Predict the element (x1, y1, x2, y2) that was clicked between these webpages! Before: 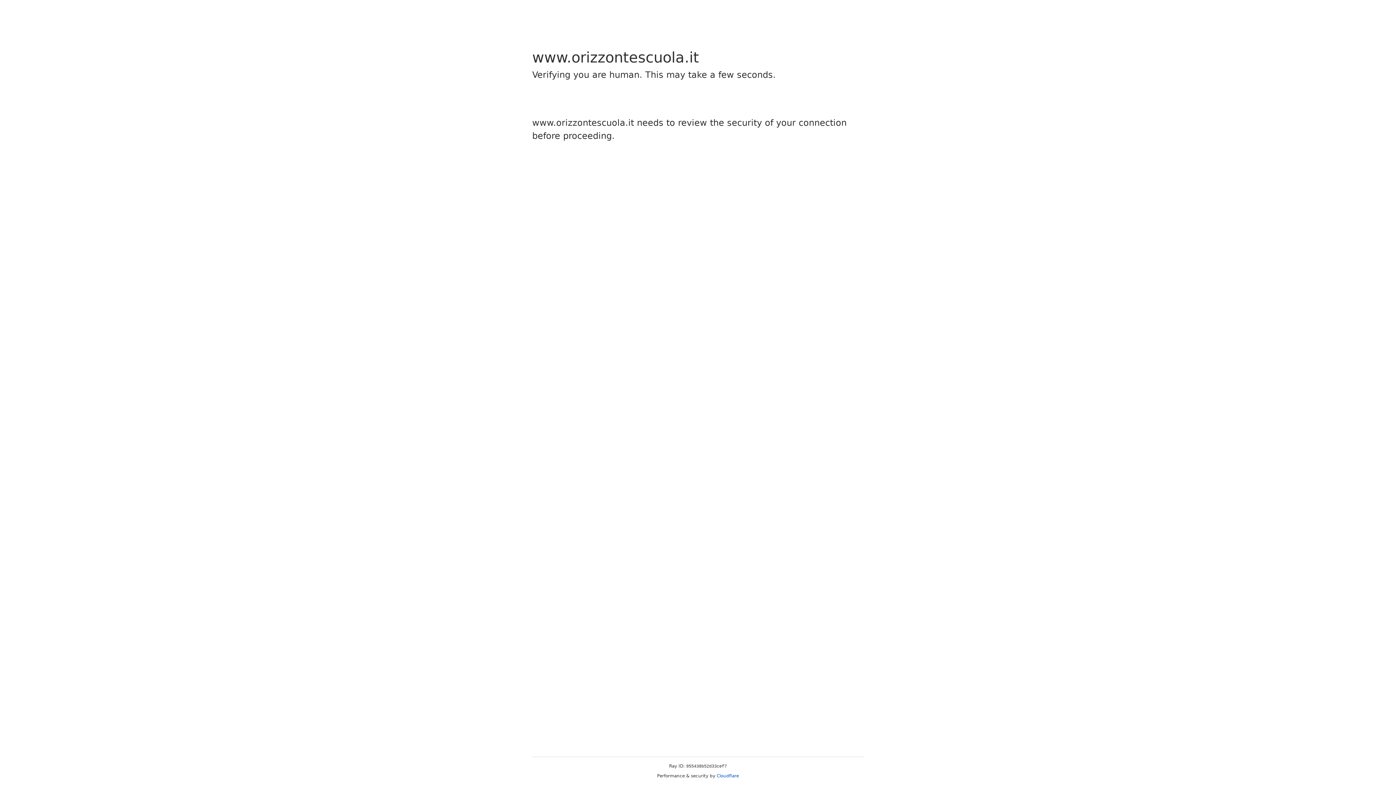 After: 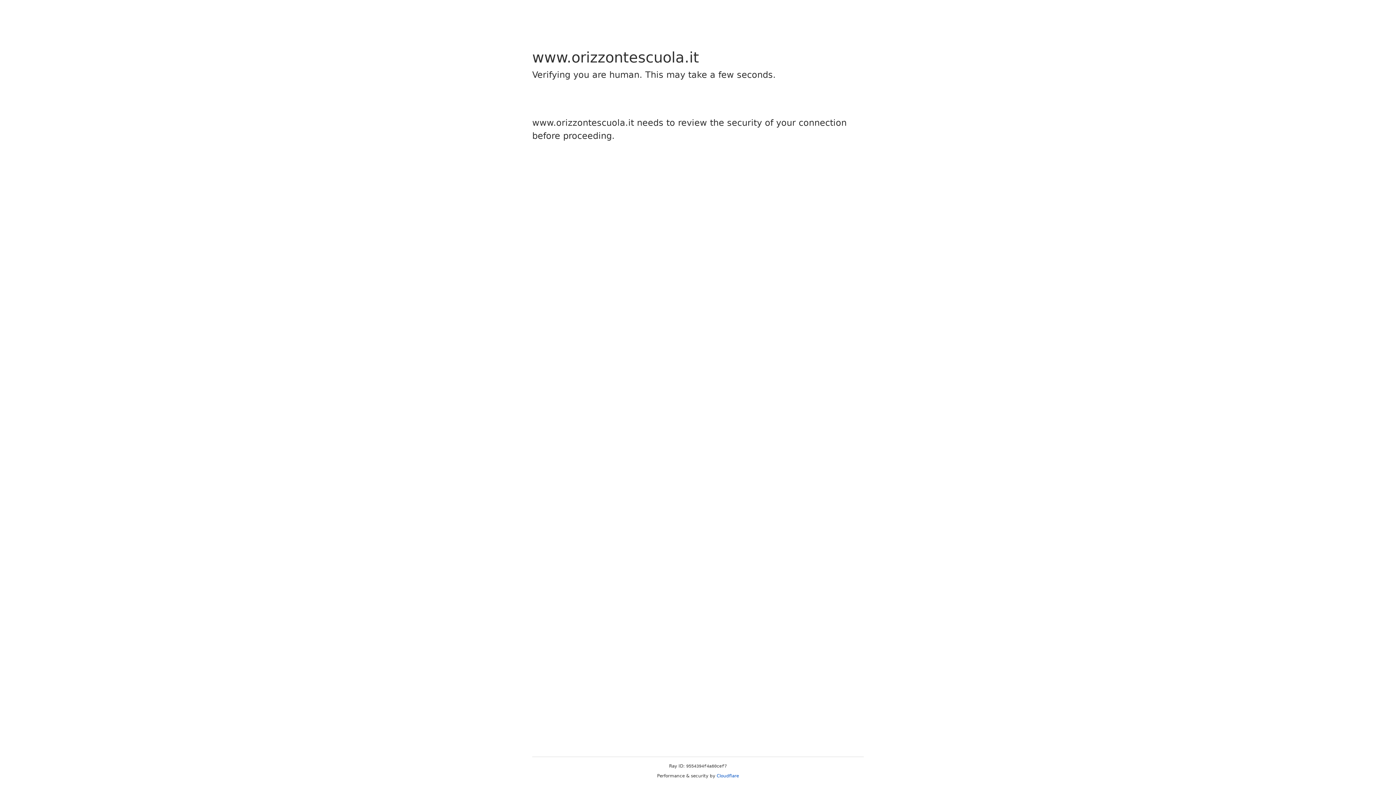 Action: label: Cloudflare bbox: (716, 773, 739, 778)